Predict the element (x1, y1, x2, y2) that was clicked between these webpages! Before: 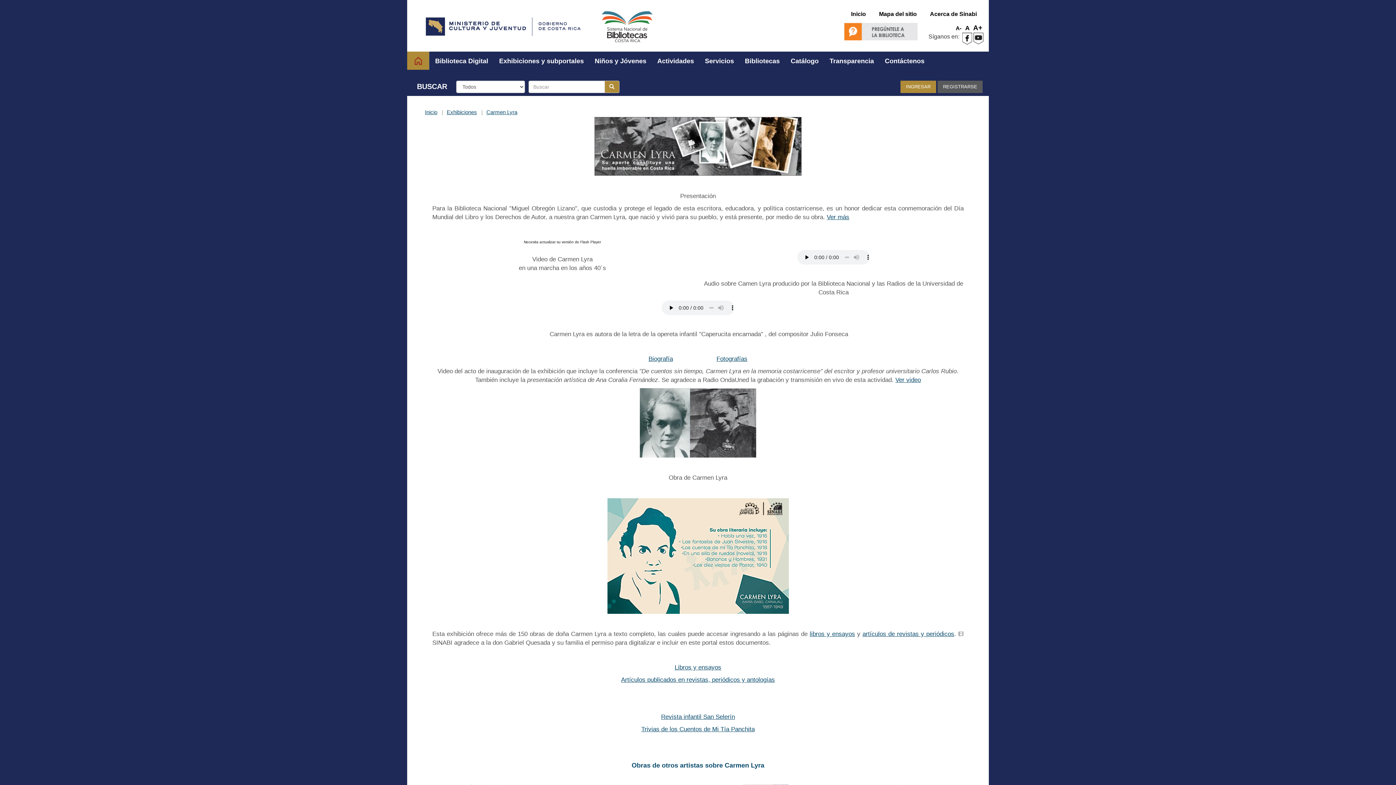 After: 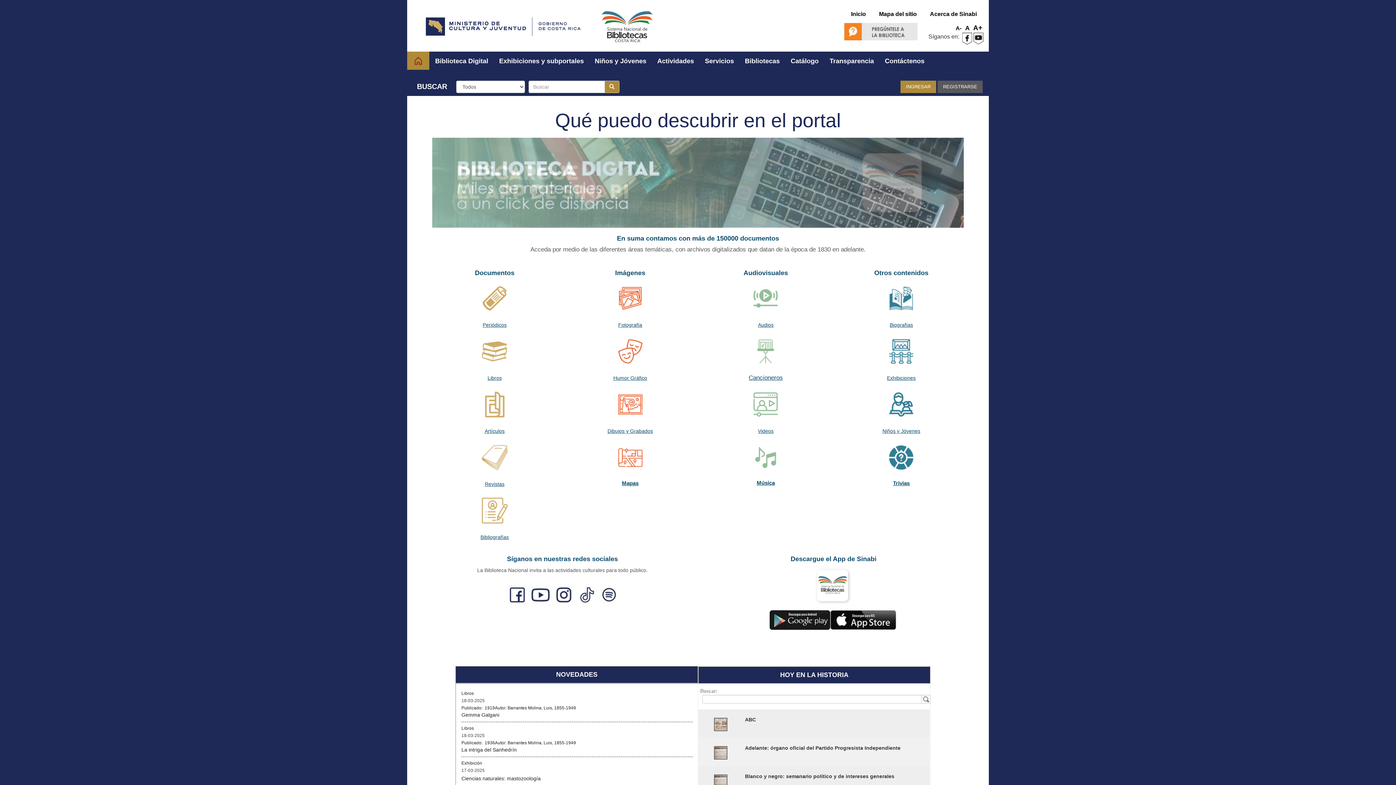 Action: label: Inicio bbox: (846, 9, 870, 19)